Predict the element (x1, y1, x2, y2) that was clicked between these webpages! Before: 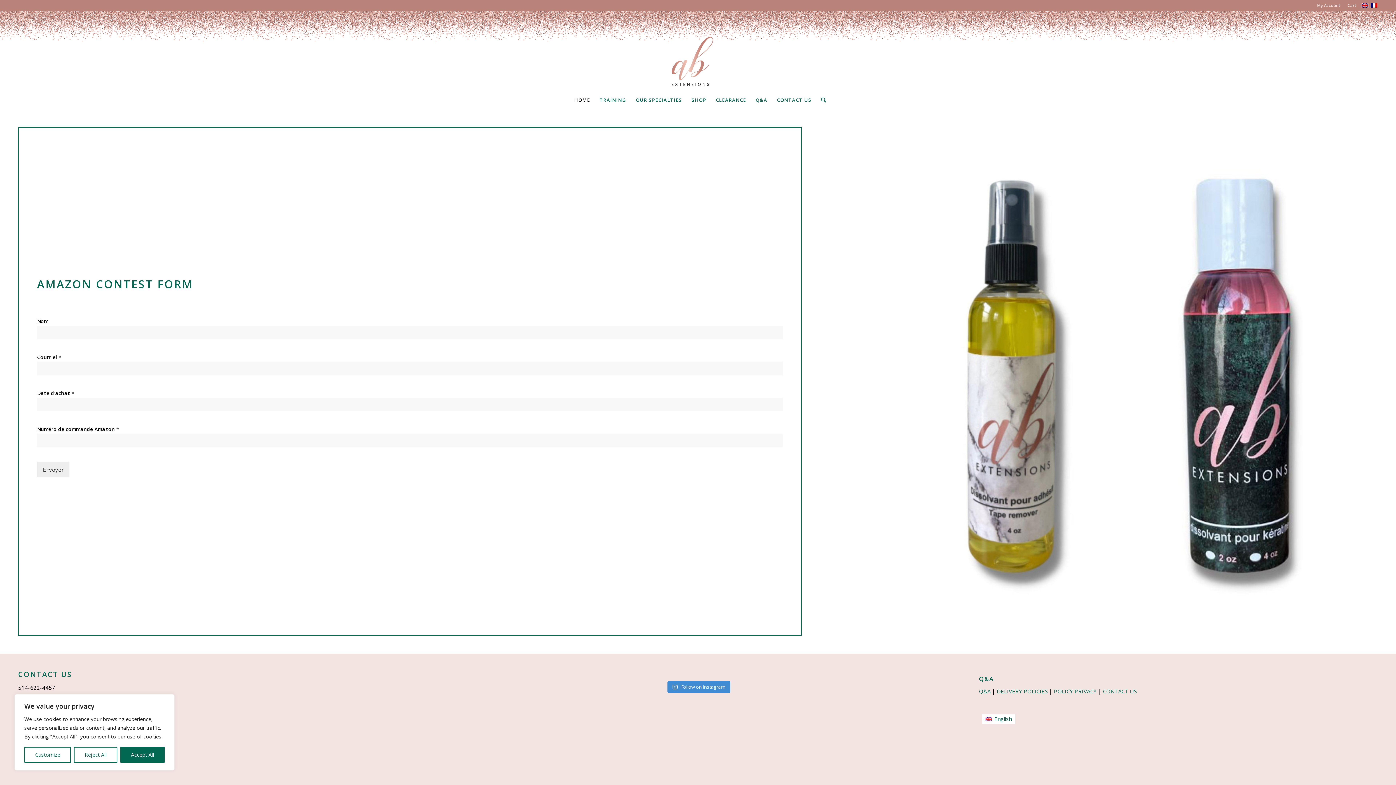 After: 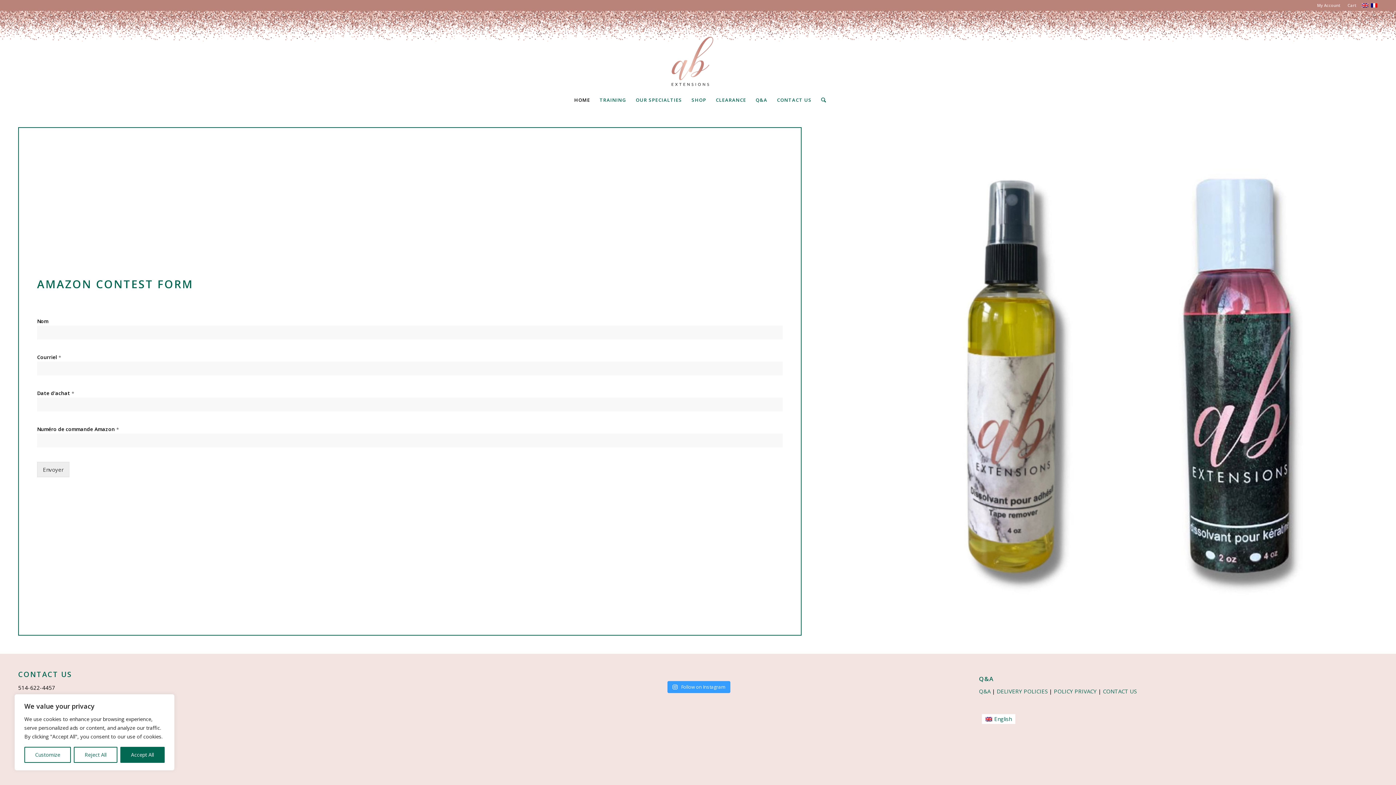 Action: bbox: (667, 681, 730, 693) label:  Follow on Instagram